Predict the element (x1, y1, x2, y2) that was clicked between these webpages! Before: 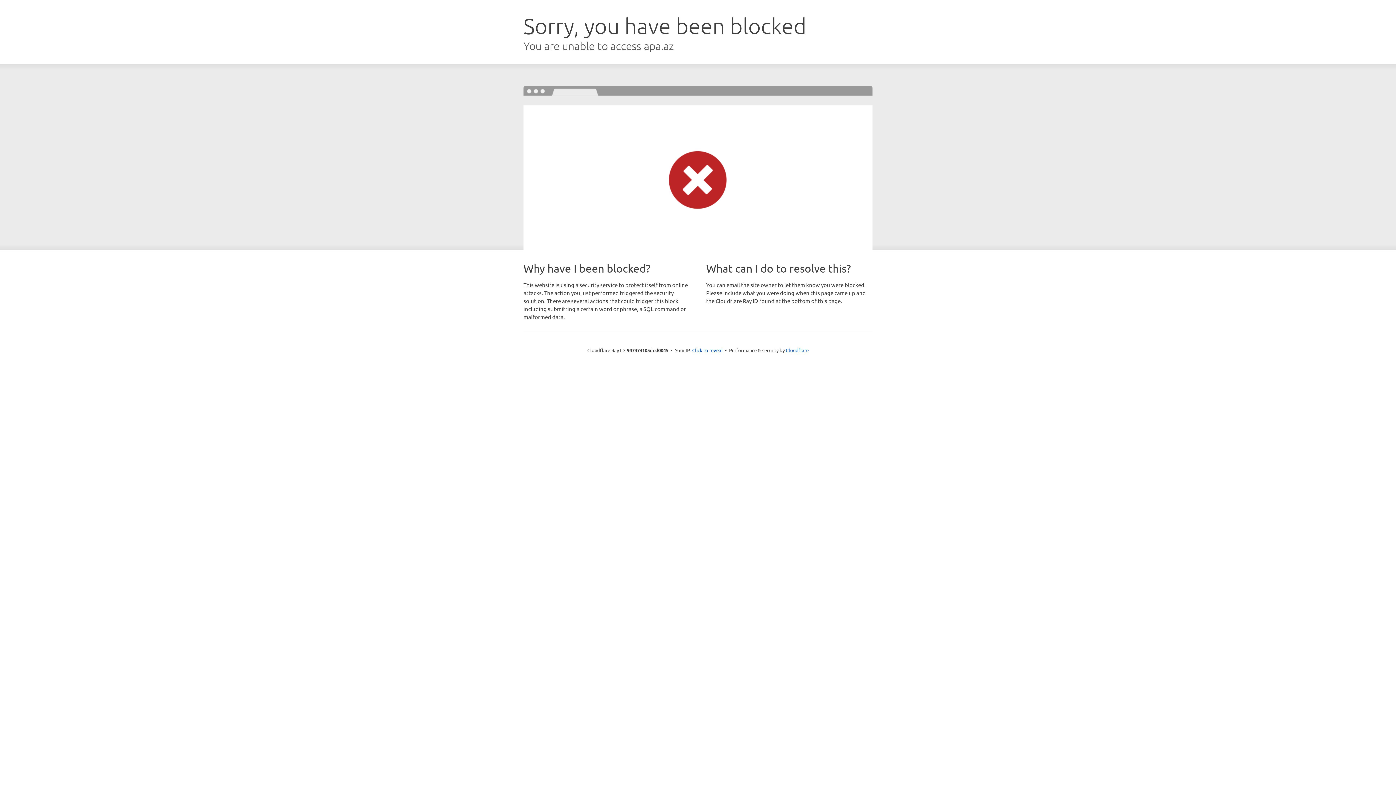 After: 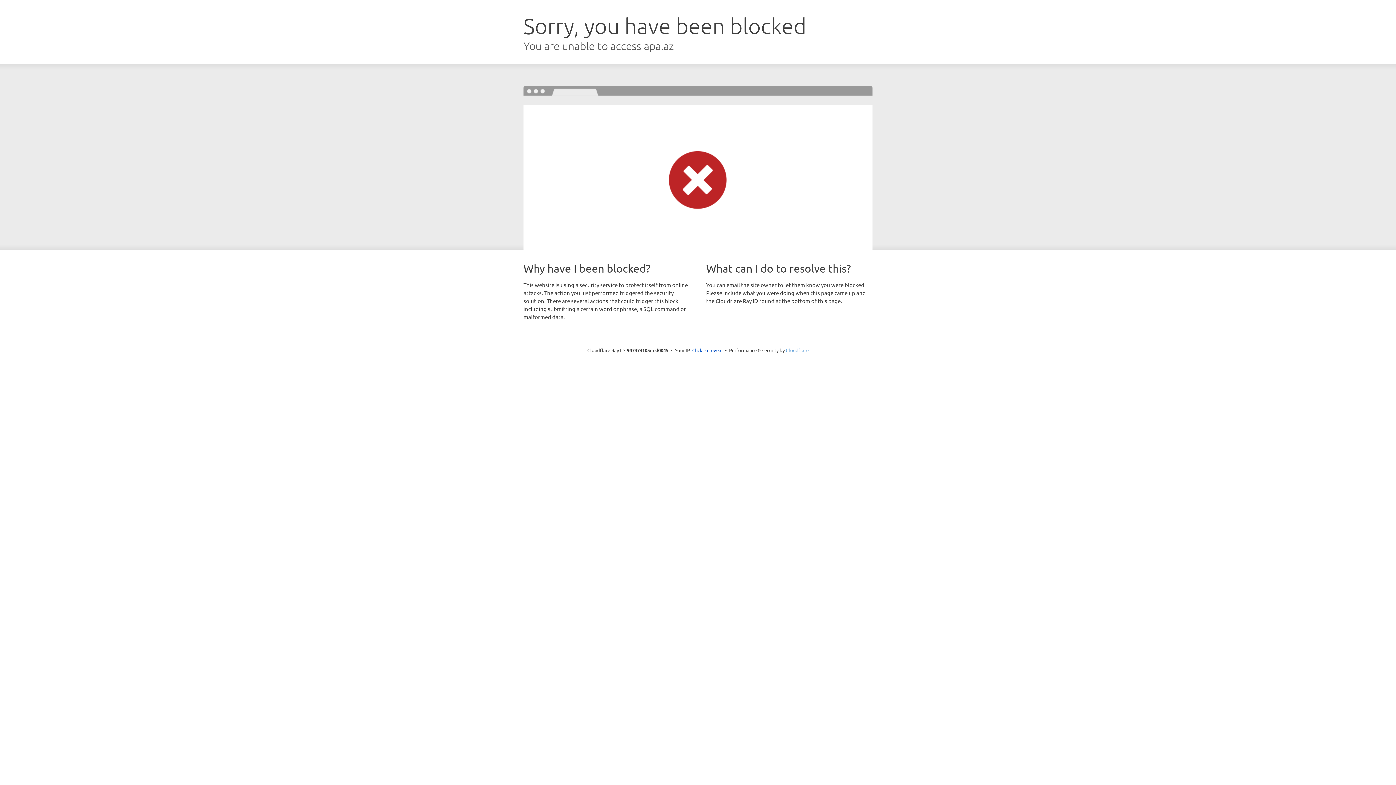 Action: bbox: (786, 347, 808, 353) label: Cloudflare